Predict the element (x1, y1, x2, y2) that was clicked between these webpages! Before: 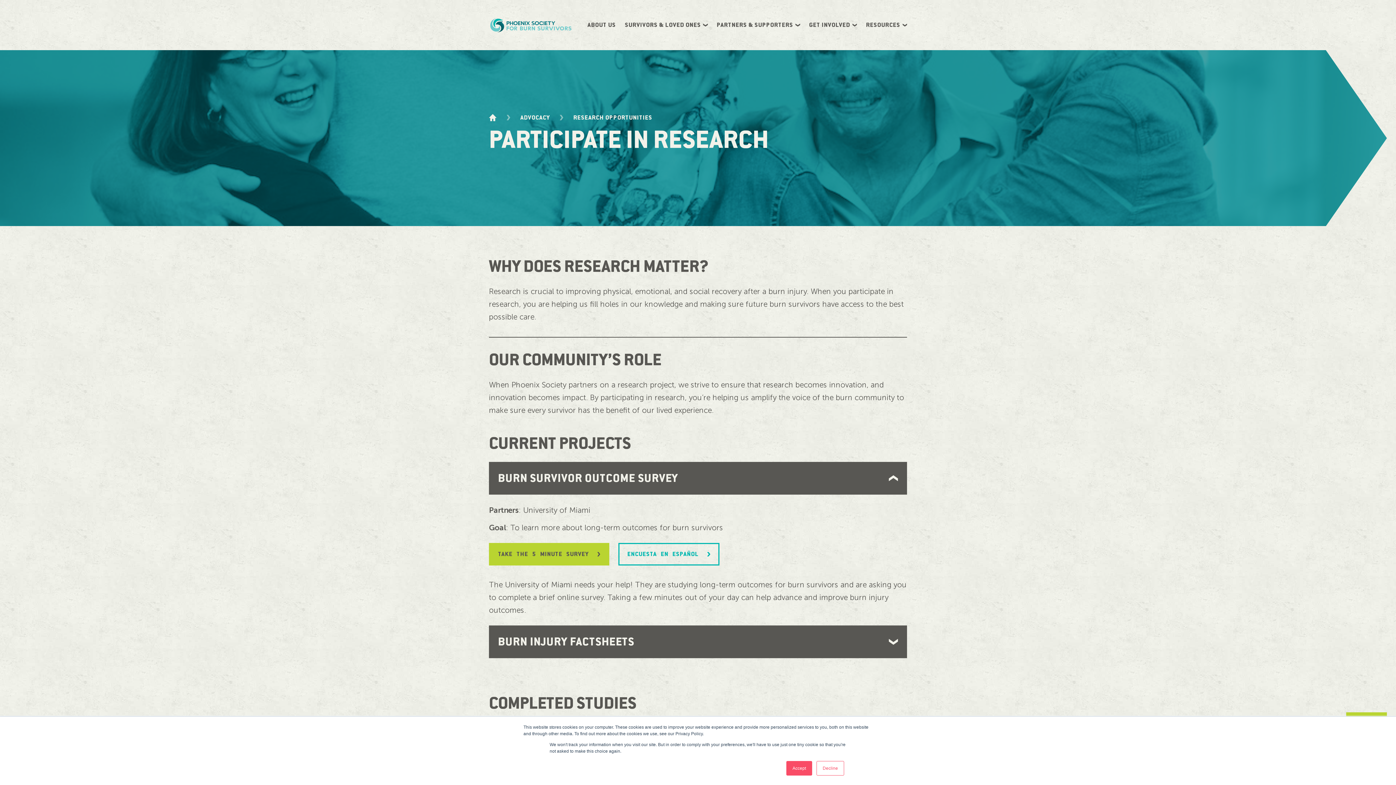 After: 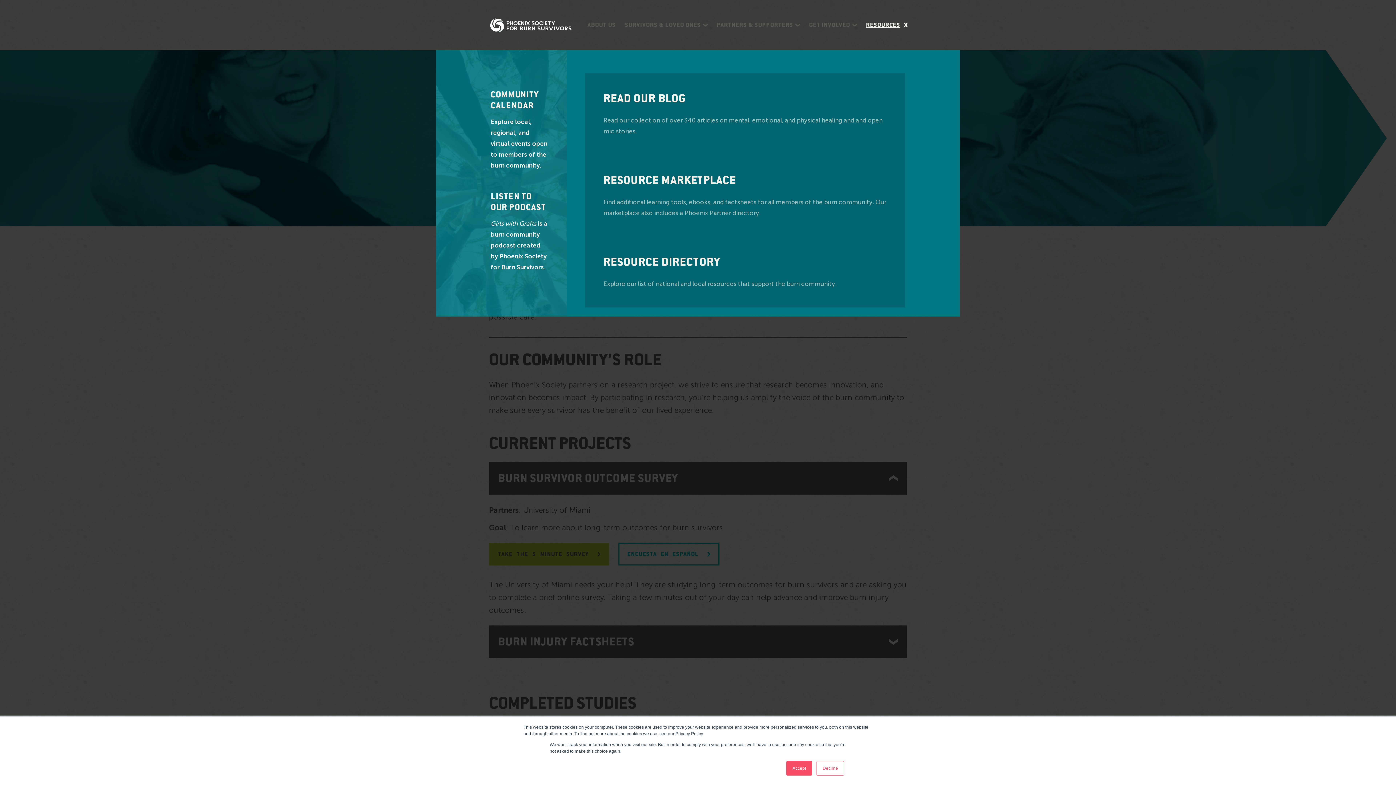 Action: bbox: (866, 20, 907, 29) label: RESOURCES